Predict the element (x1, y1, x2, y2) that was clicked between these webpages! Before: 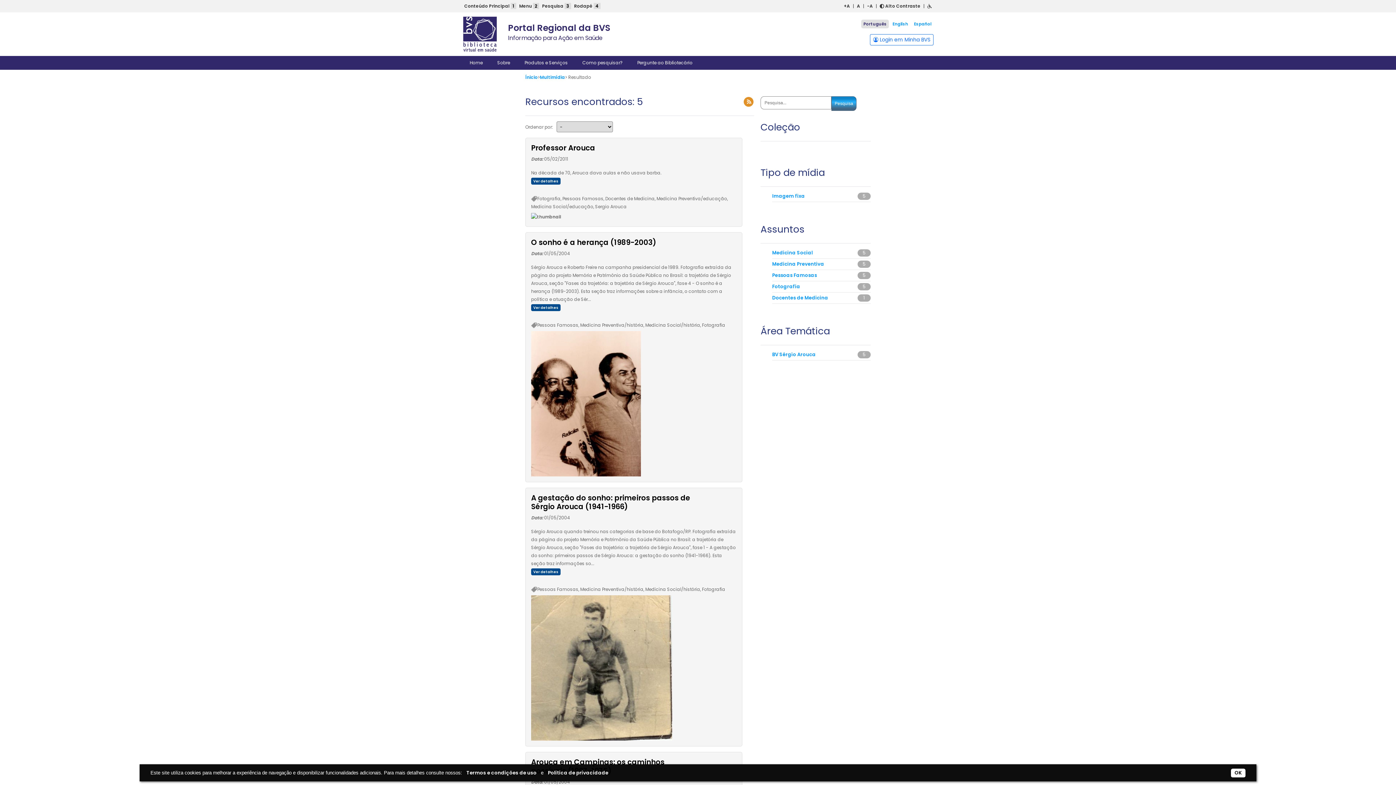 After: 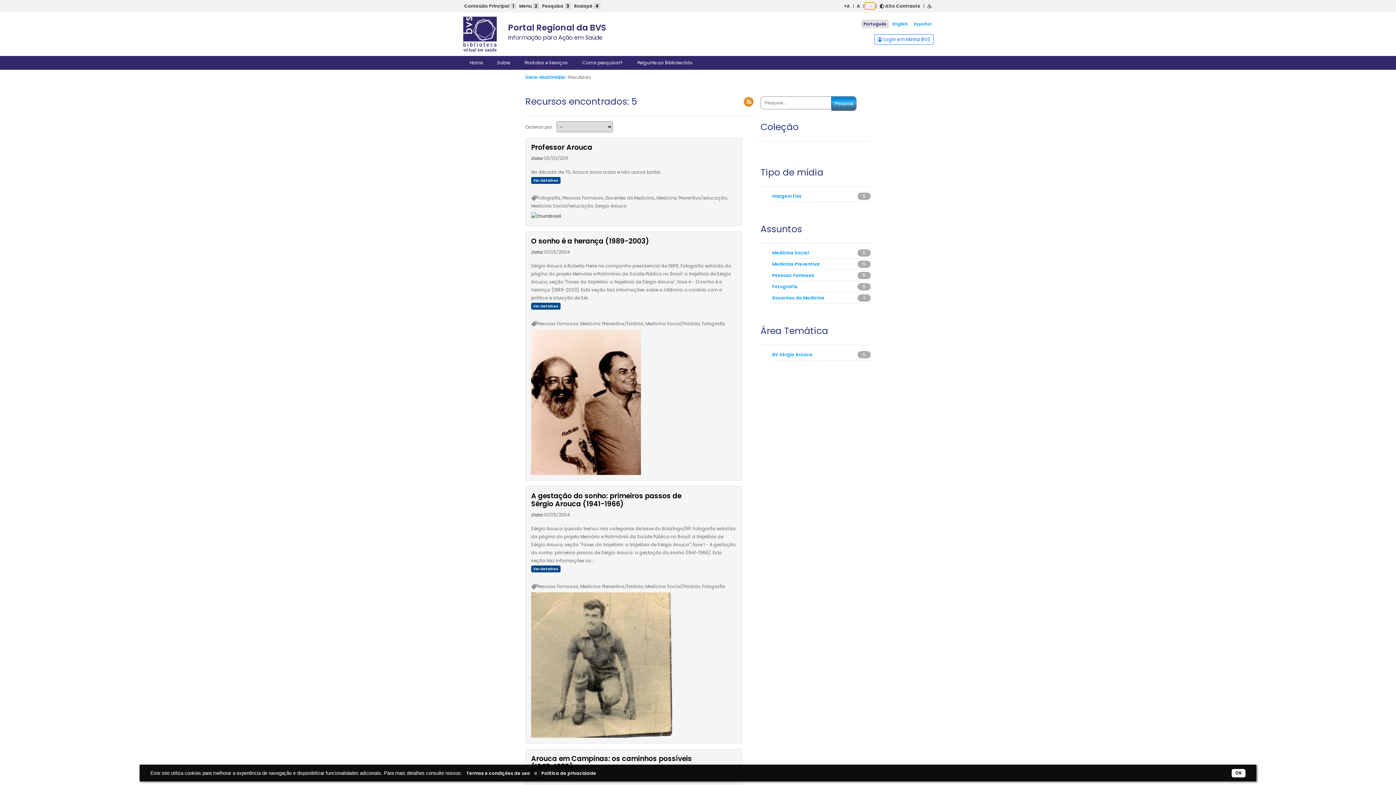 Action: label: -A bbox: (865, 2, 874, 9)